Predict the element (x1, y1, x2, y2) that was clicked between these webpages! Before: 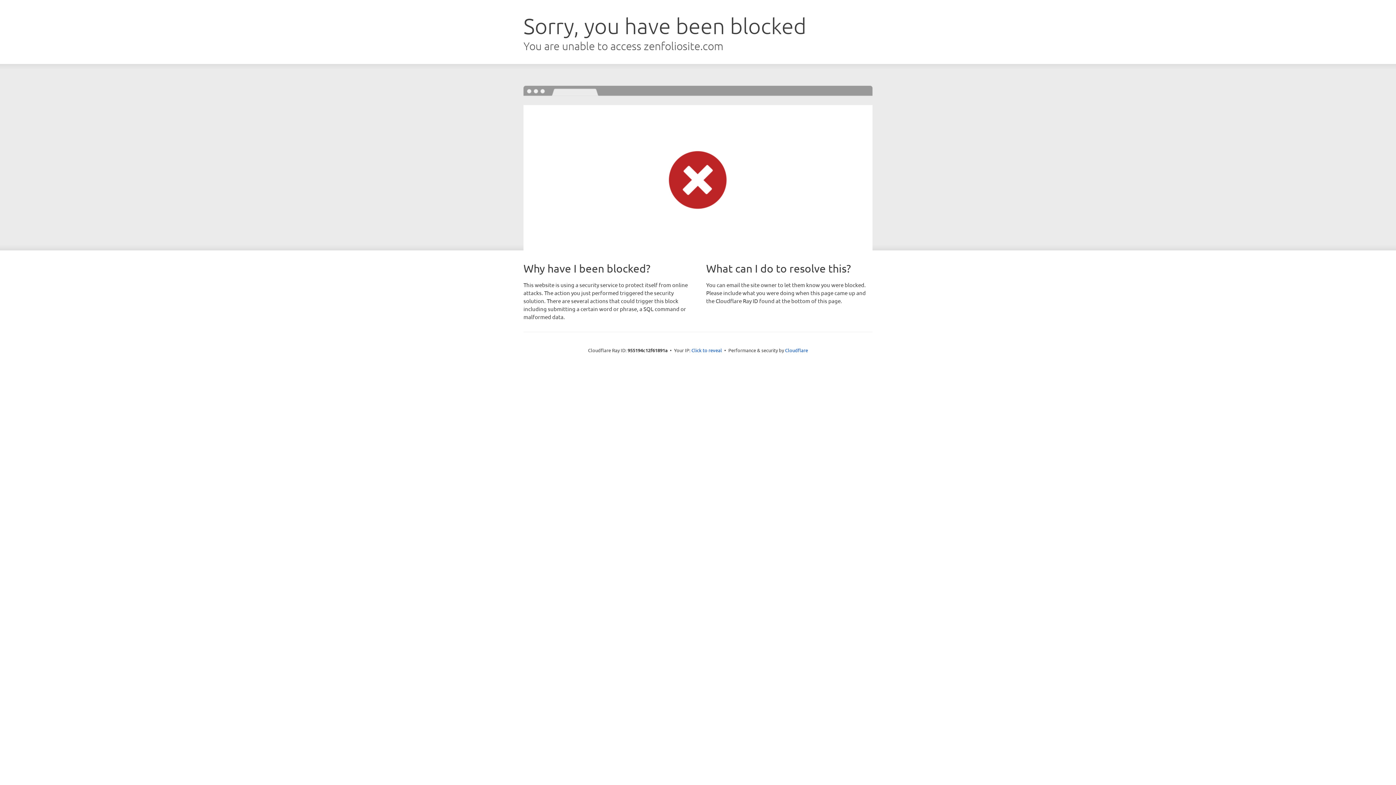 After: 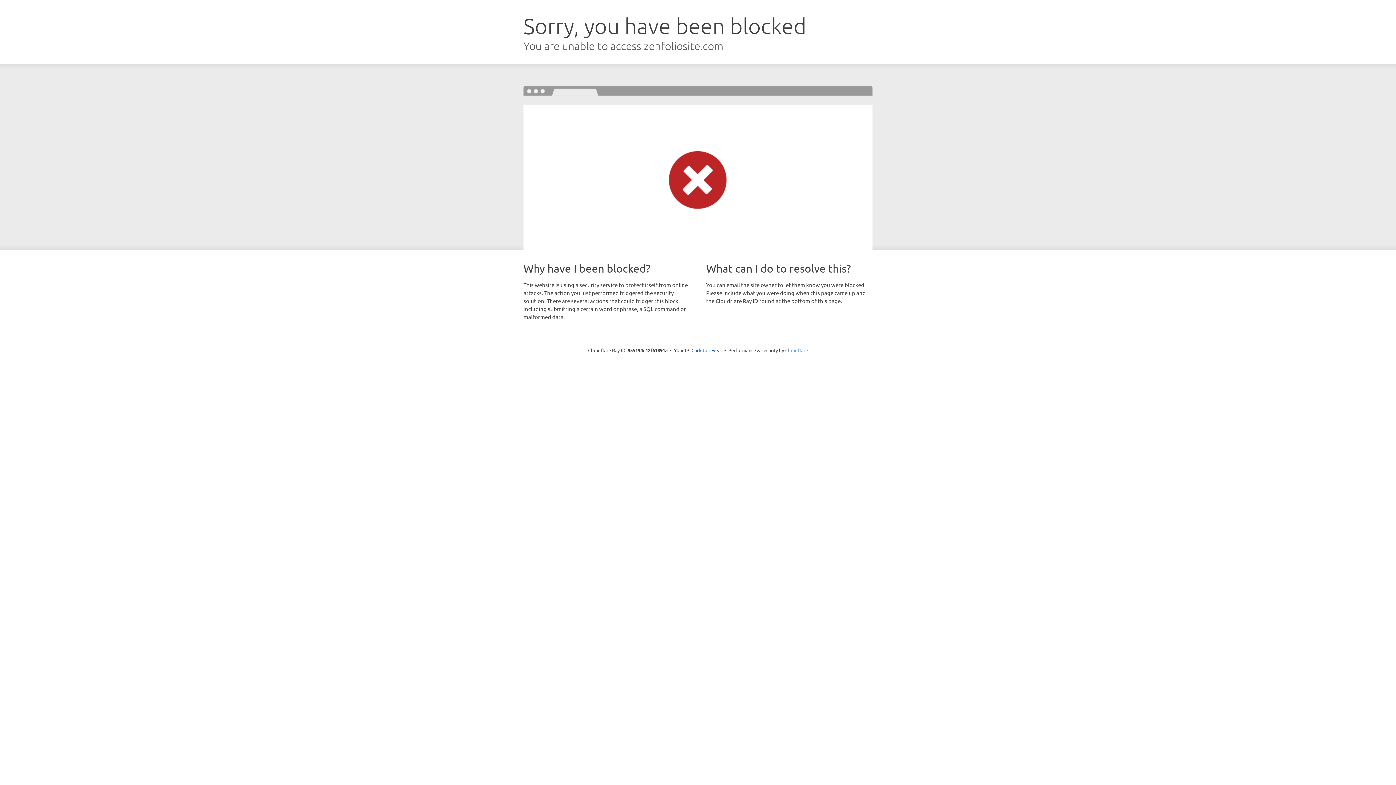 Action: label: Cloudflare bbox: (785, 347, 808, 353)